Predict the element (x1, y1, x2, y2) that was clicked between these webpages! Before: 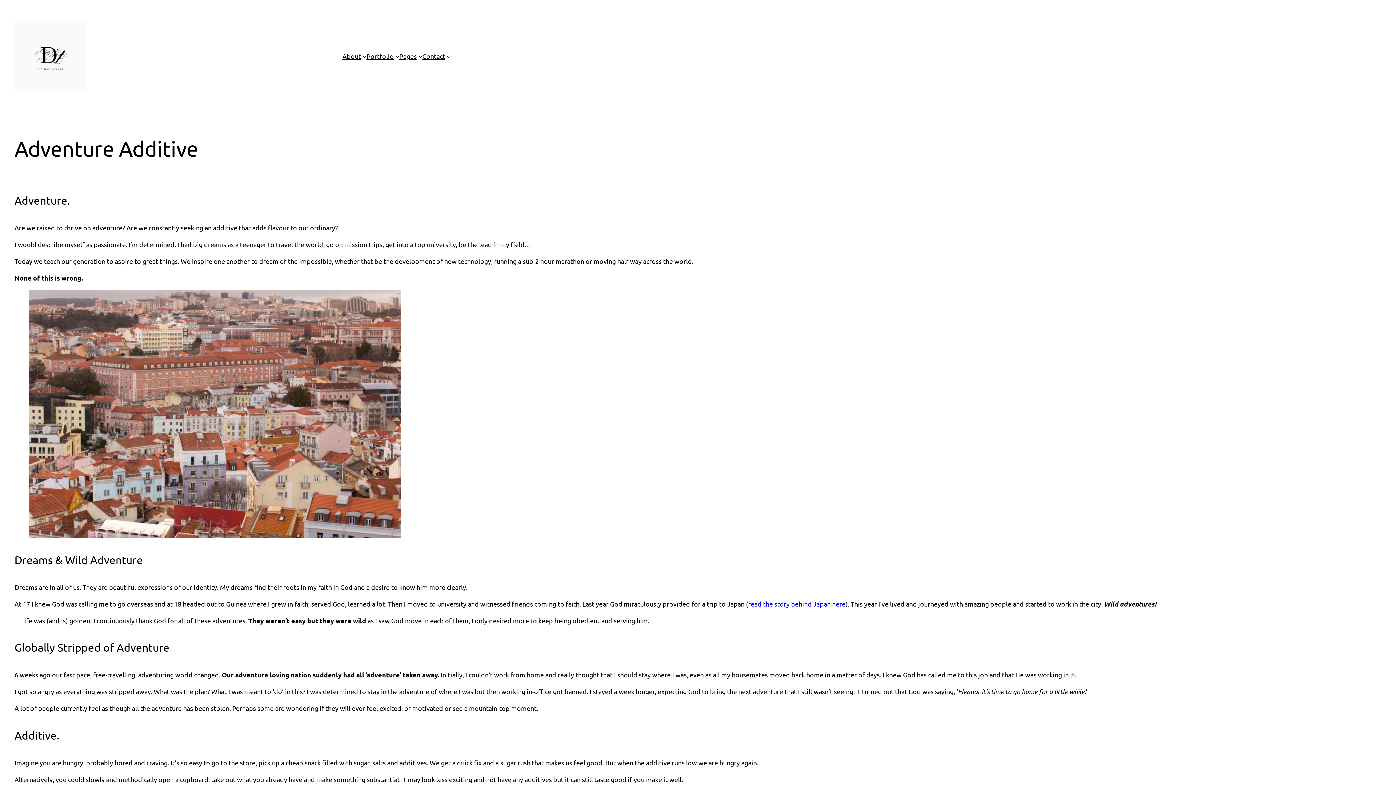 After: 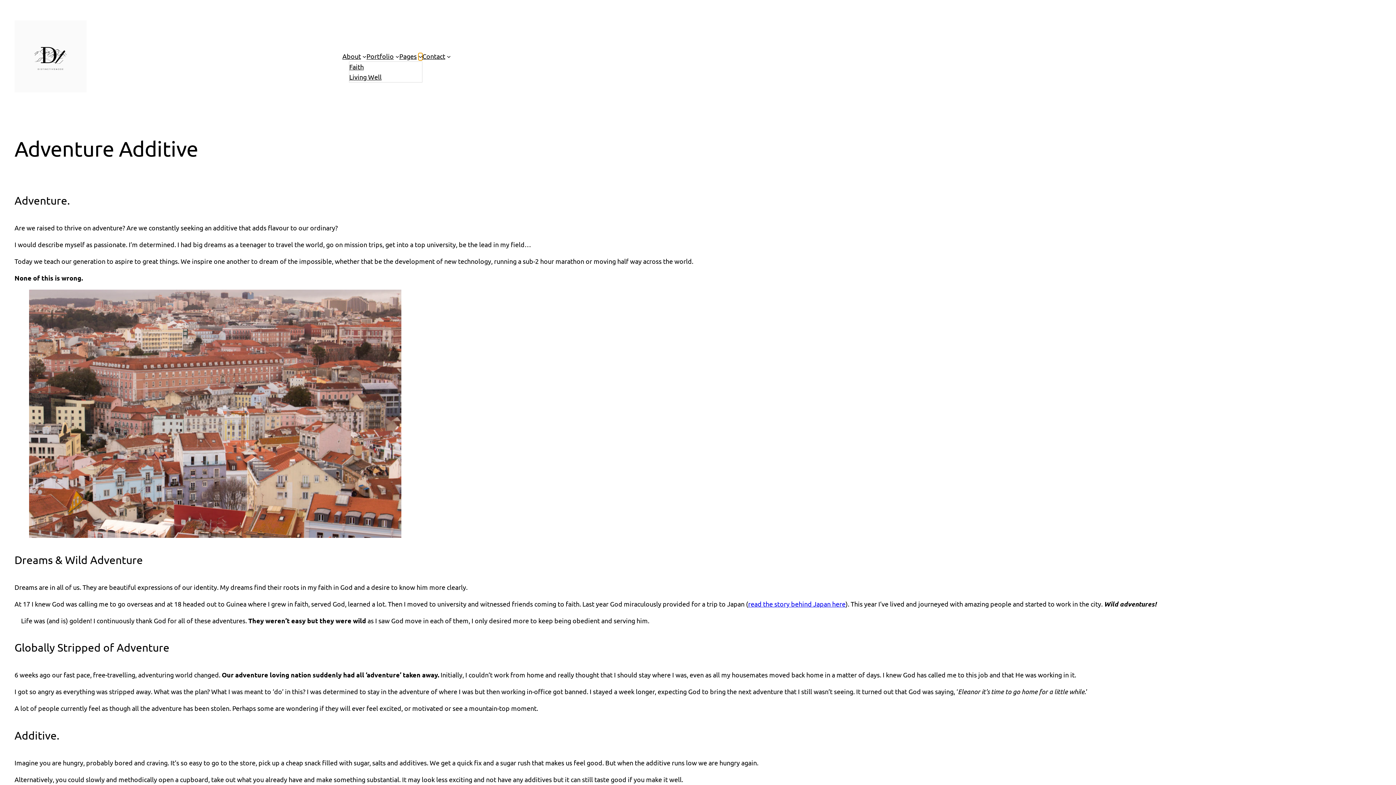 Action: label: Pages submenu bbox: (418, 54, 422, 58)